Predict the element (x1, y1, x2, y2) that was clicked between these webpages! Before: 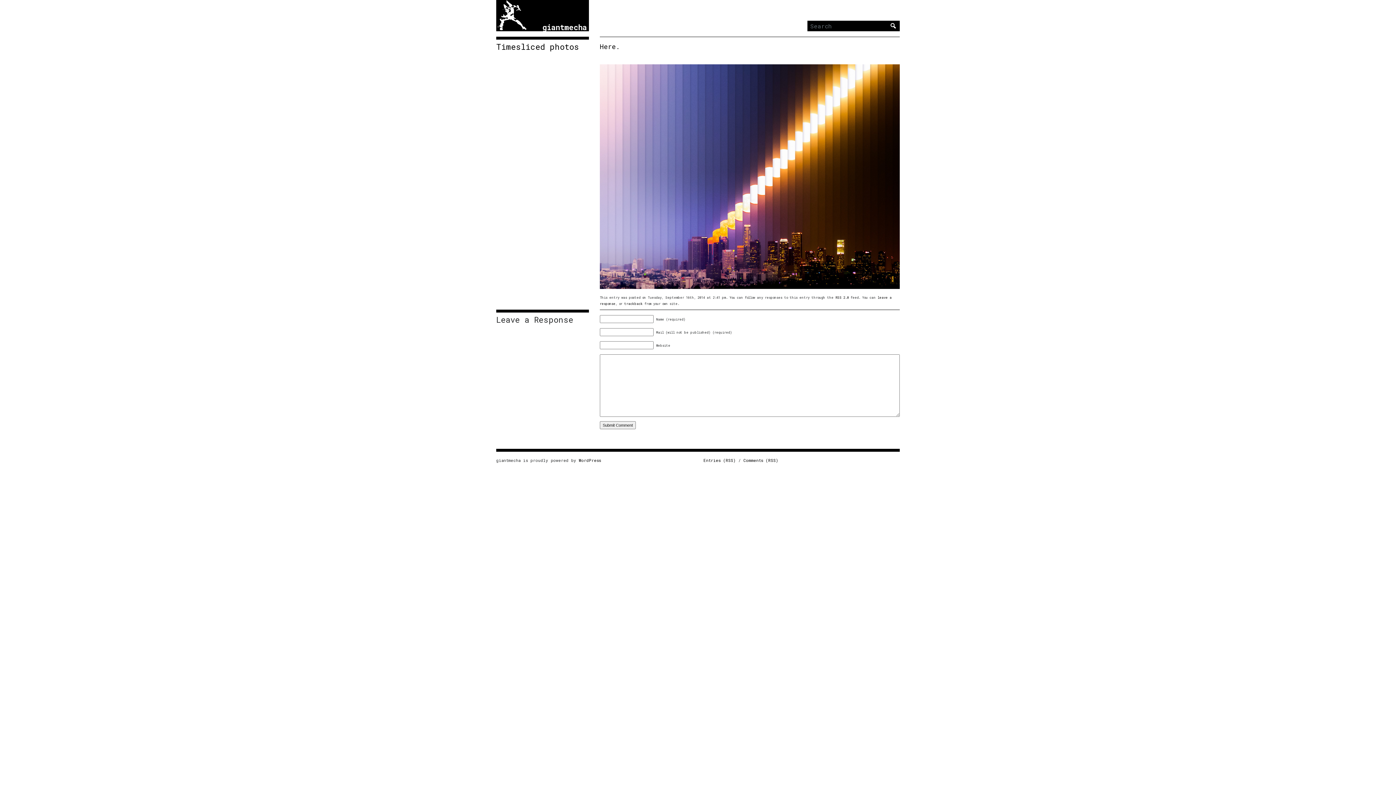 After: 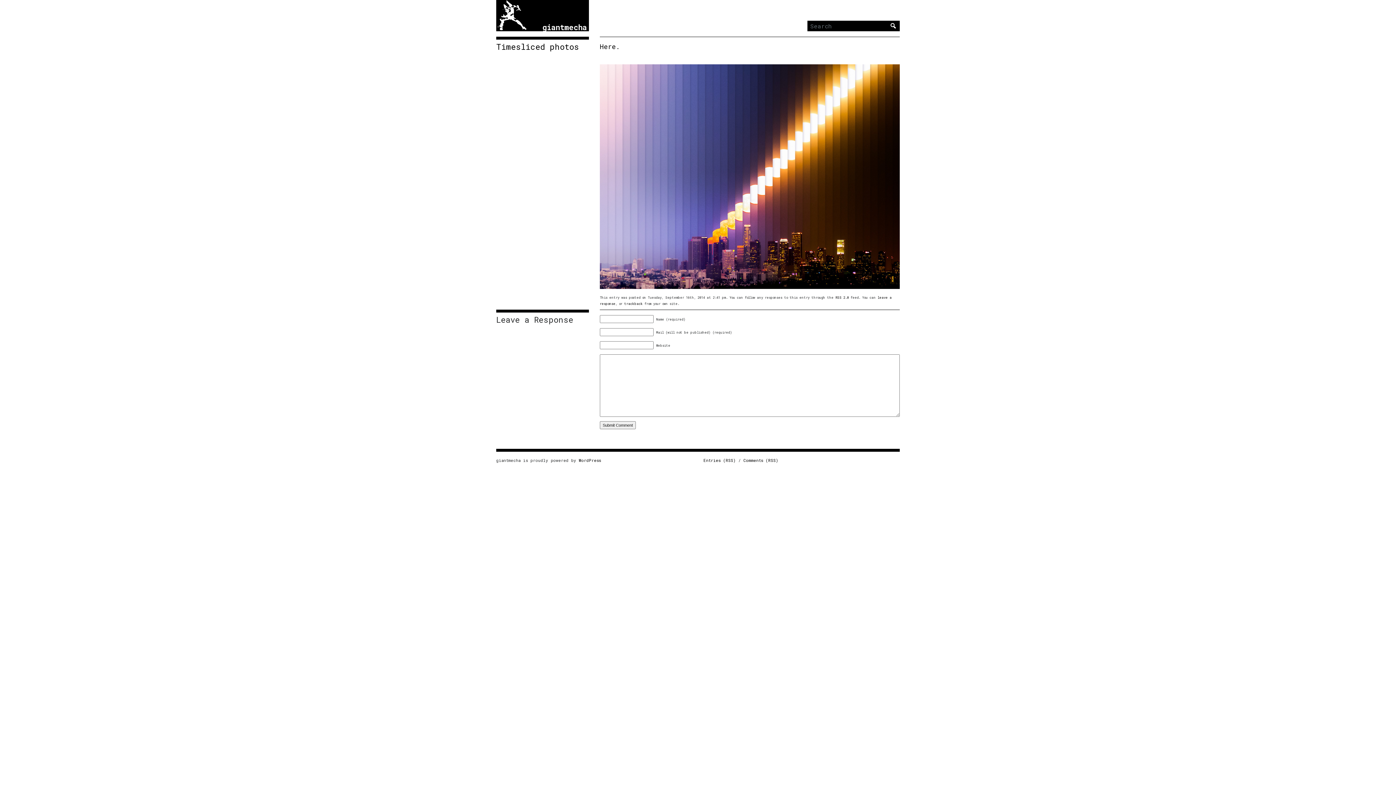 Action: bbox: (496, 41, 589, 51) label: Timesliced photos